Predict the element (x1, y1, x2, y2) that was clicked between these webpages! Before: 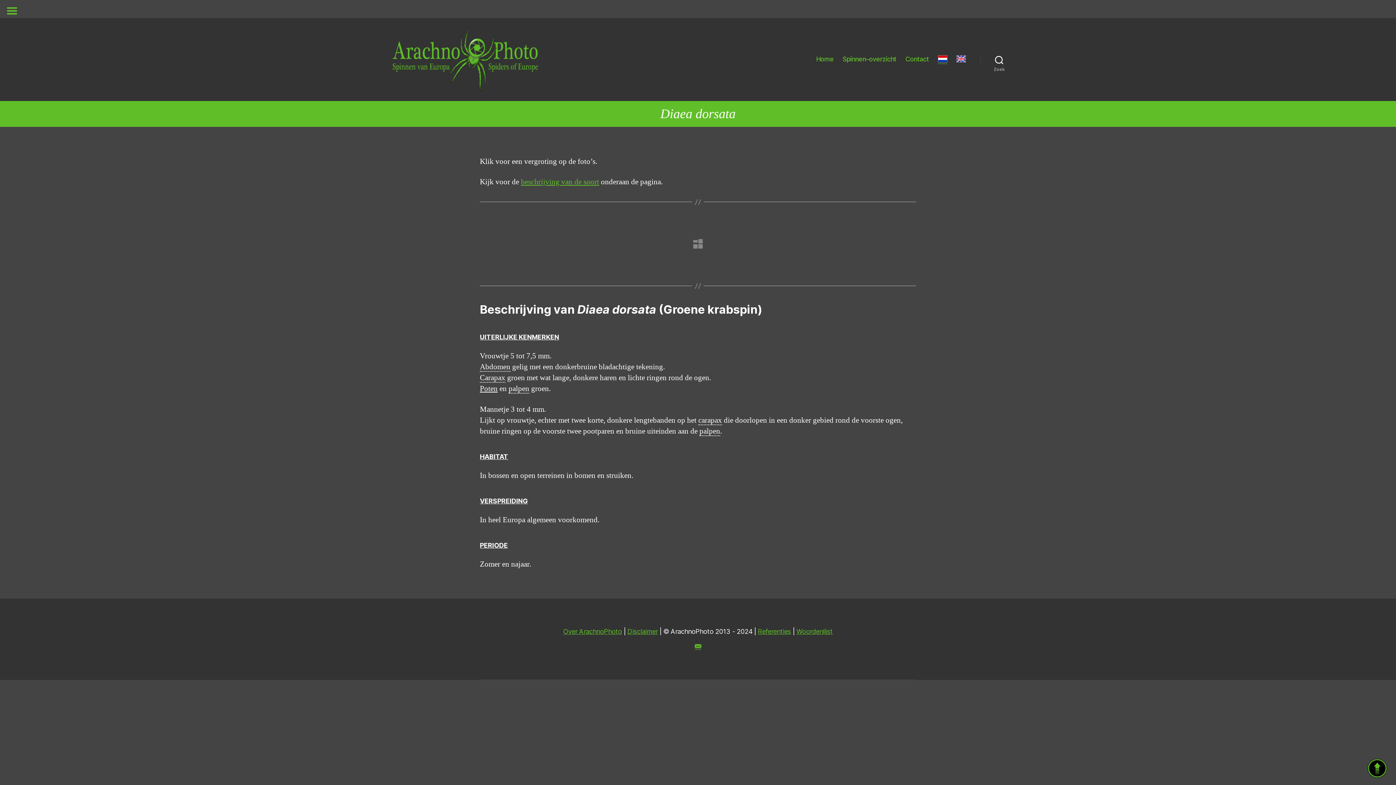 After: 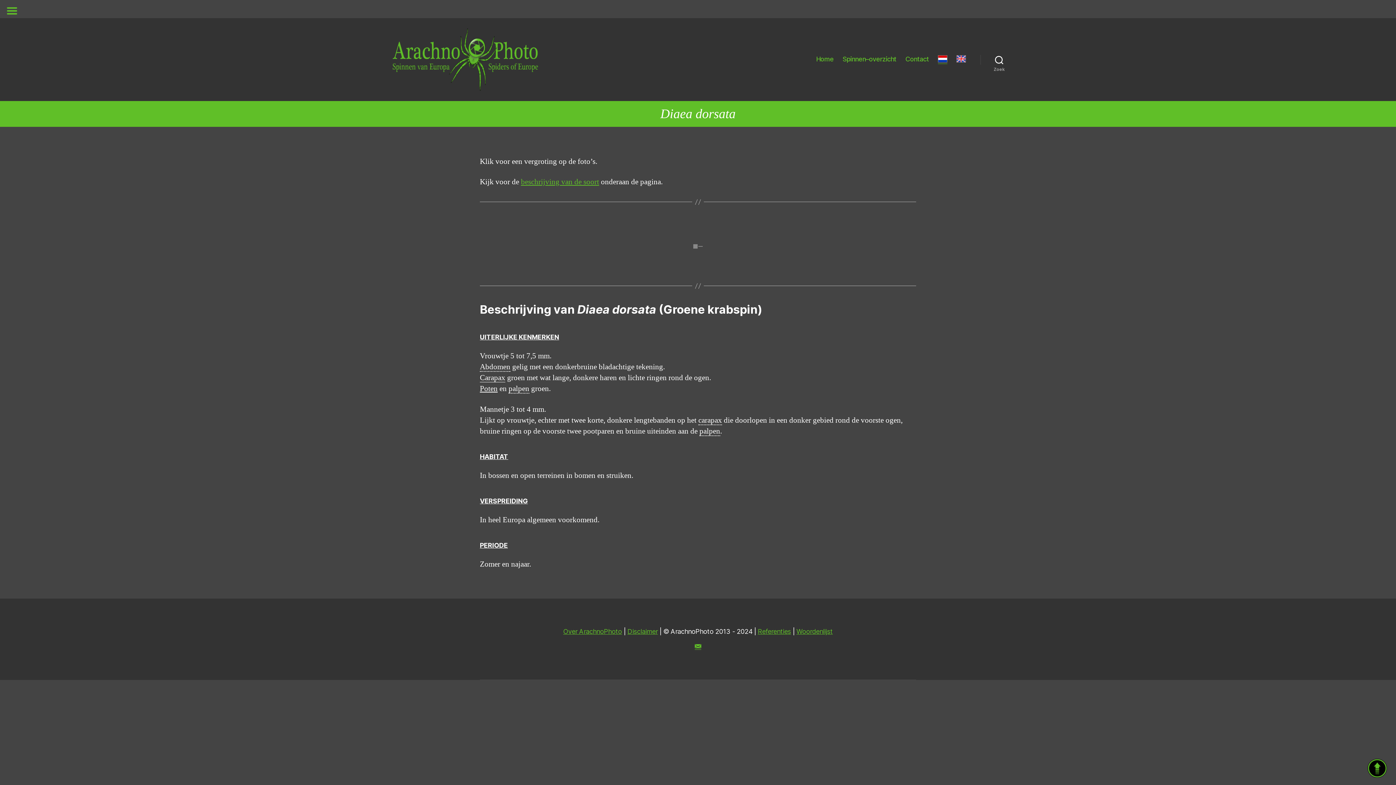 Action: label: Carapax bbox: (480, 373, 505, 383)